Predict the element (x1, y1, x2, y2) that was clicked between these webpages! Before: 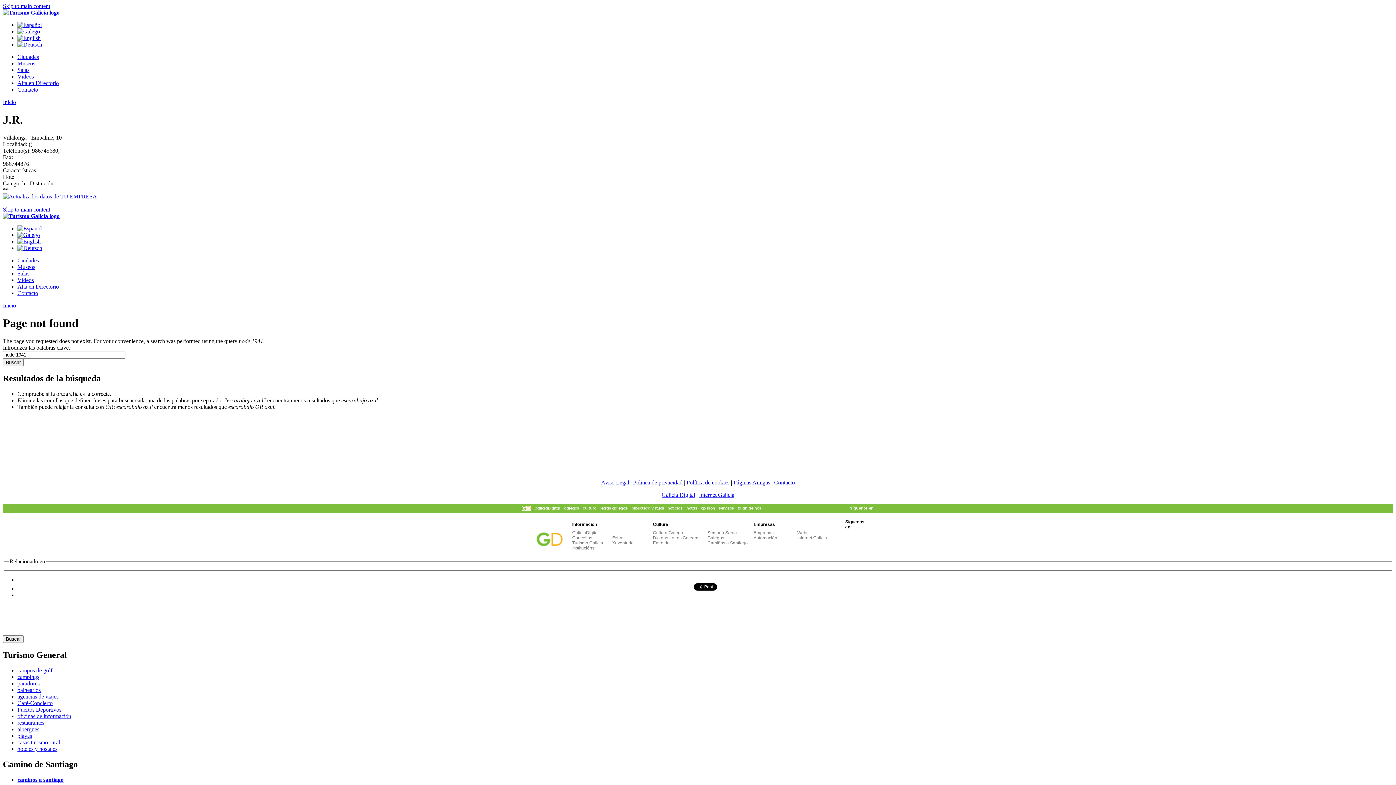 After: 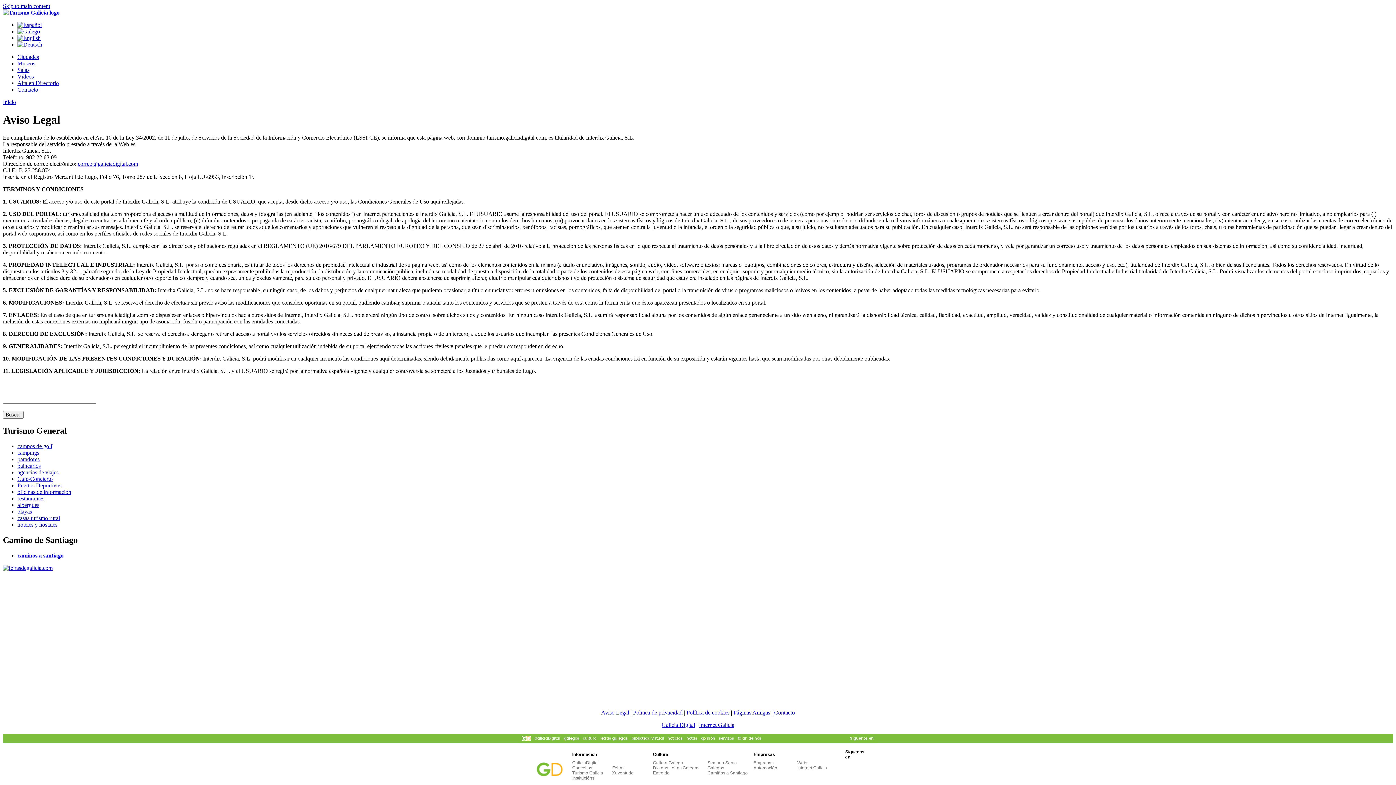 Action: bbox: (601, 479, 629, 485) label: Aviso Legal